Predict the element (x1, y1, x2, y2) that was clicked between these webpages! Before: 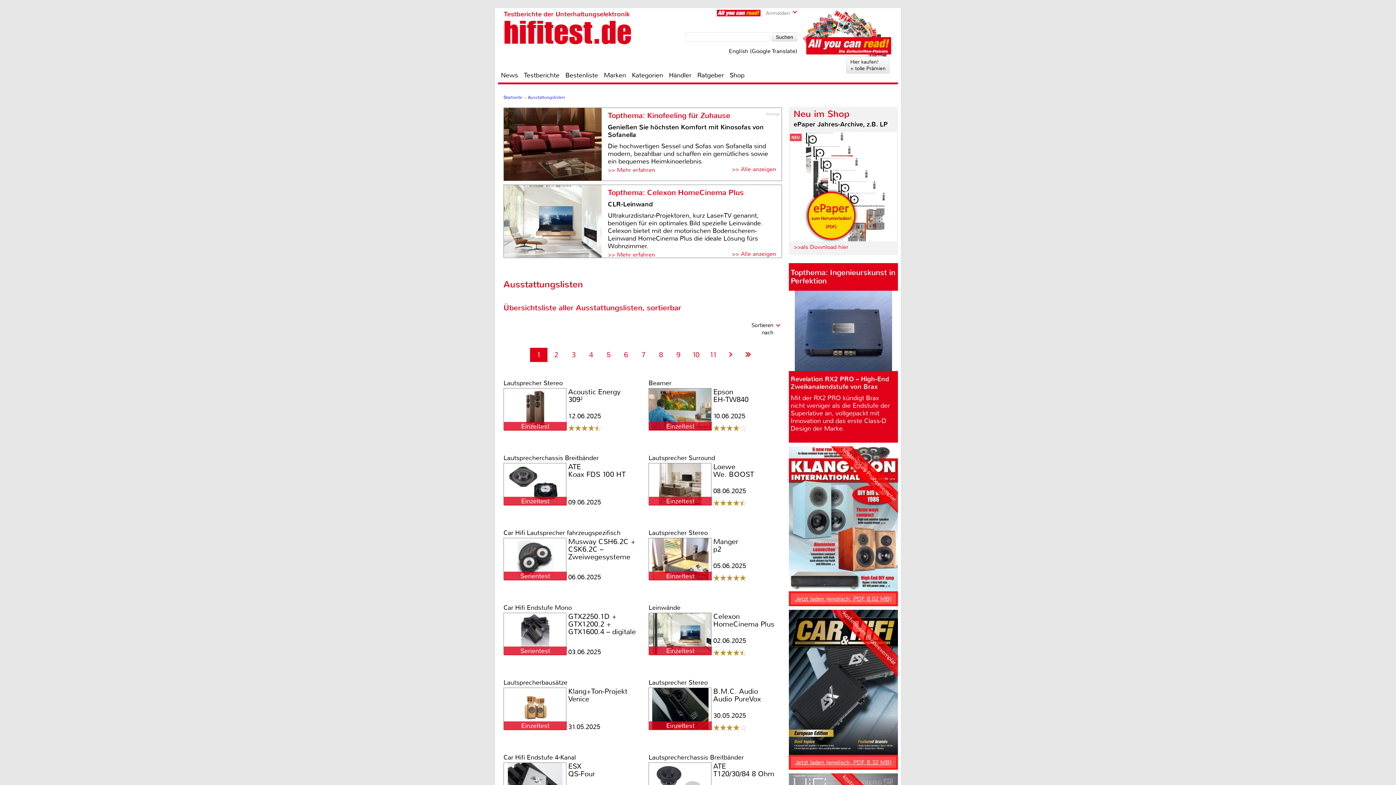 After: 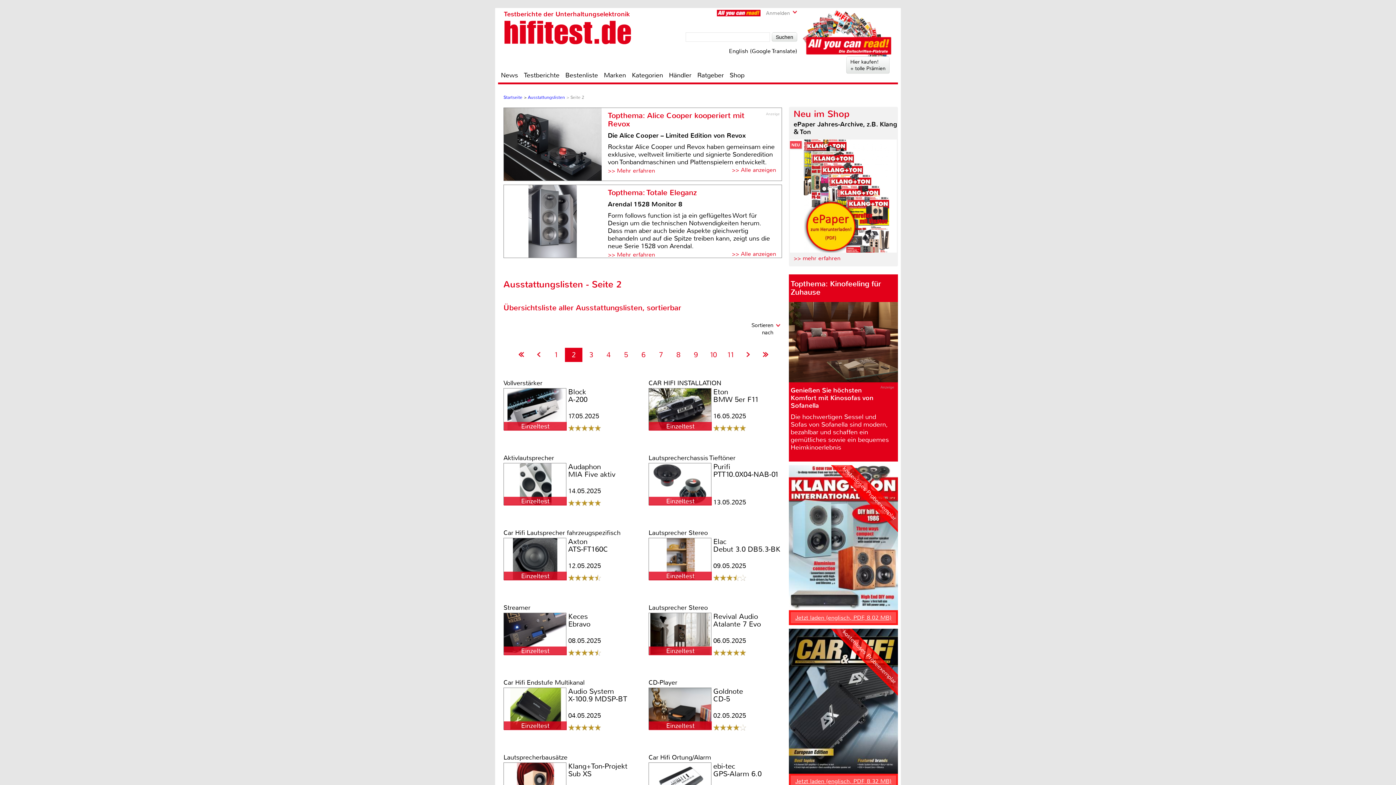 Action: bbox: (728, 350, 732, 359)